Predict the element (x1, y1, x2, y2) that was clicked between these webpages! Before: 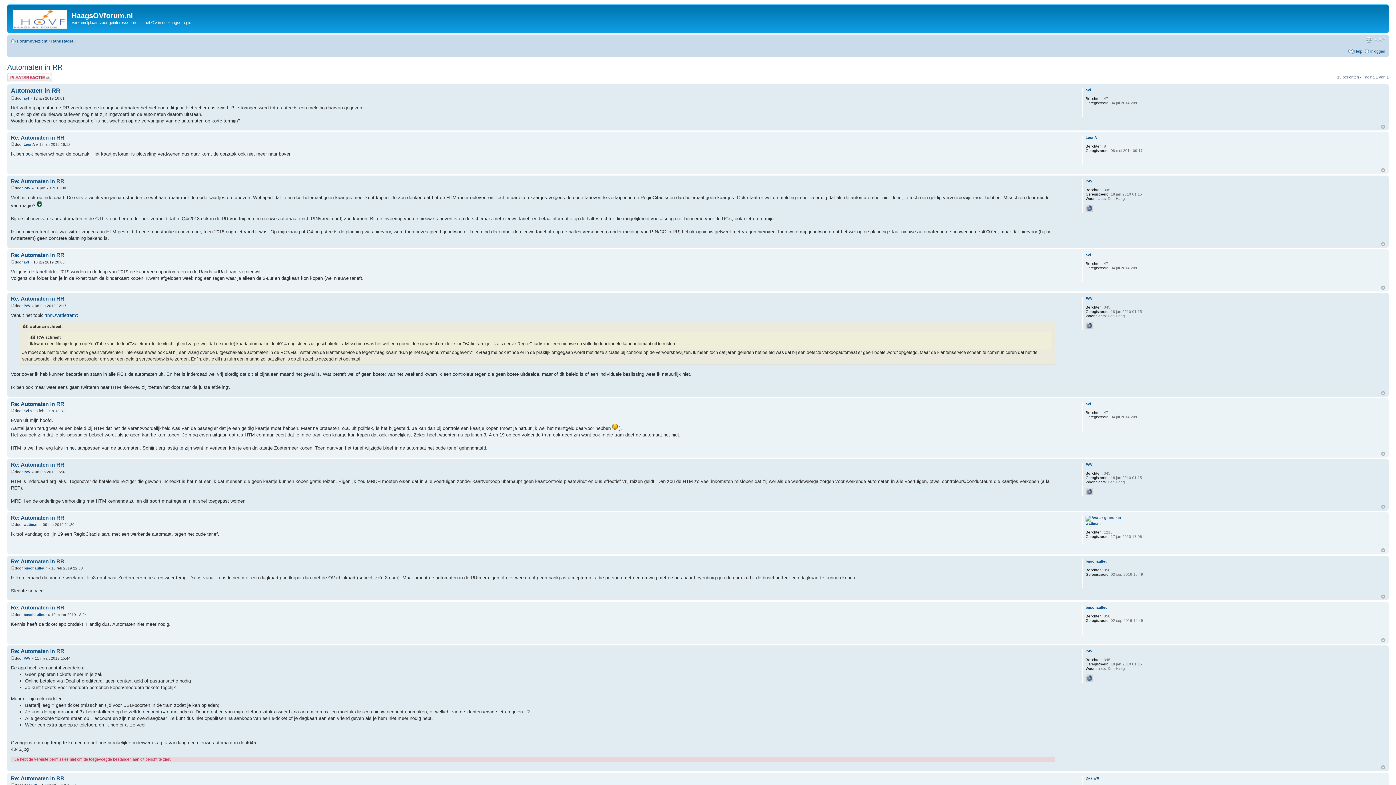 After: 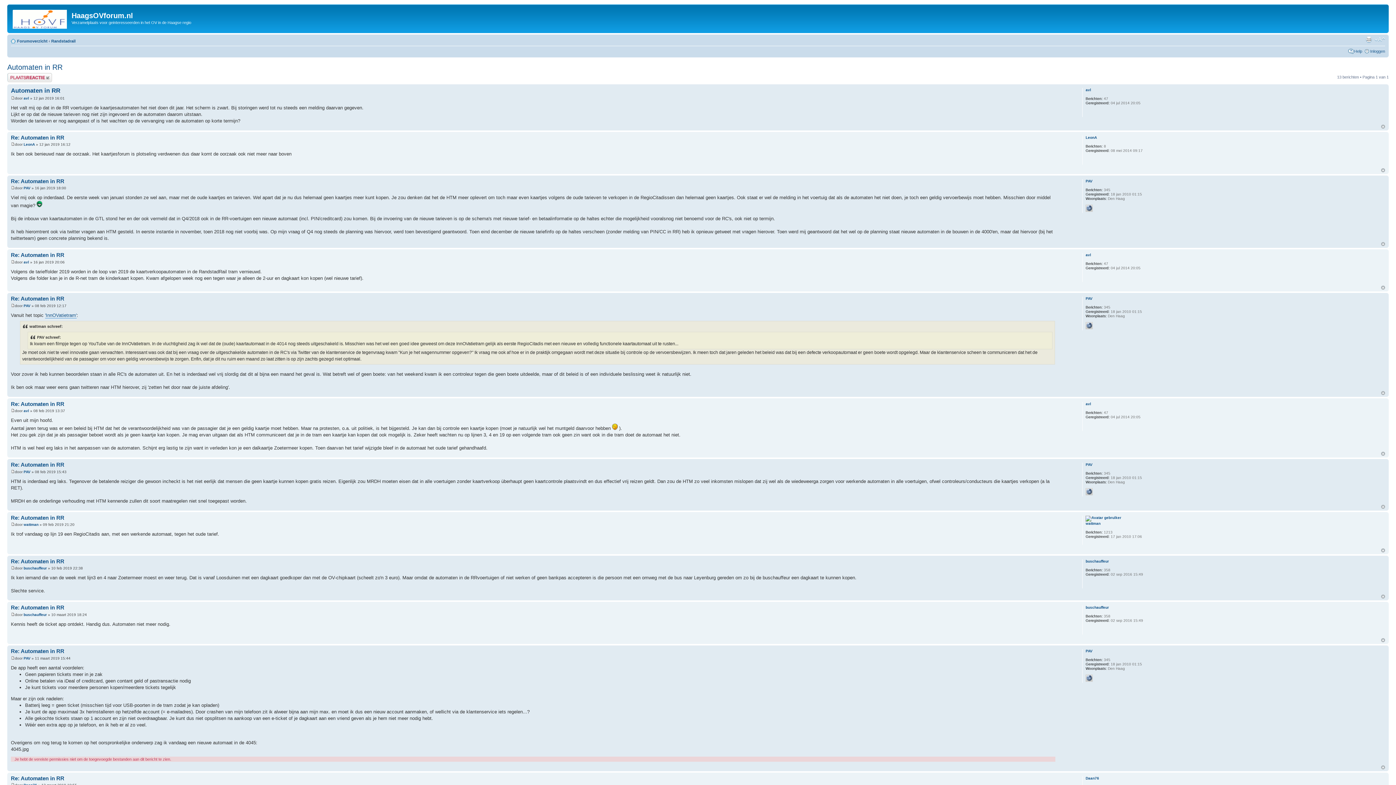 Action: label: Automaten in RR bbox: (7, 63, 62, 71)